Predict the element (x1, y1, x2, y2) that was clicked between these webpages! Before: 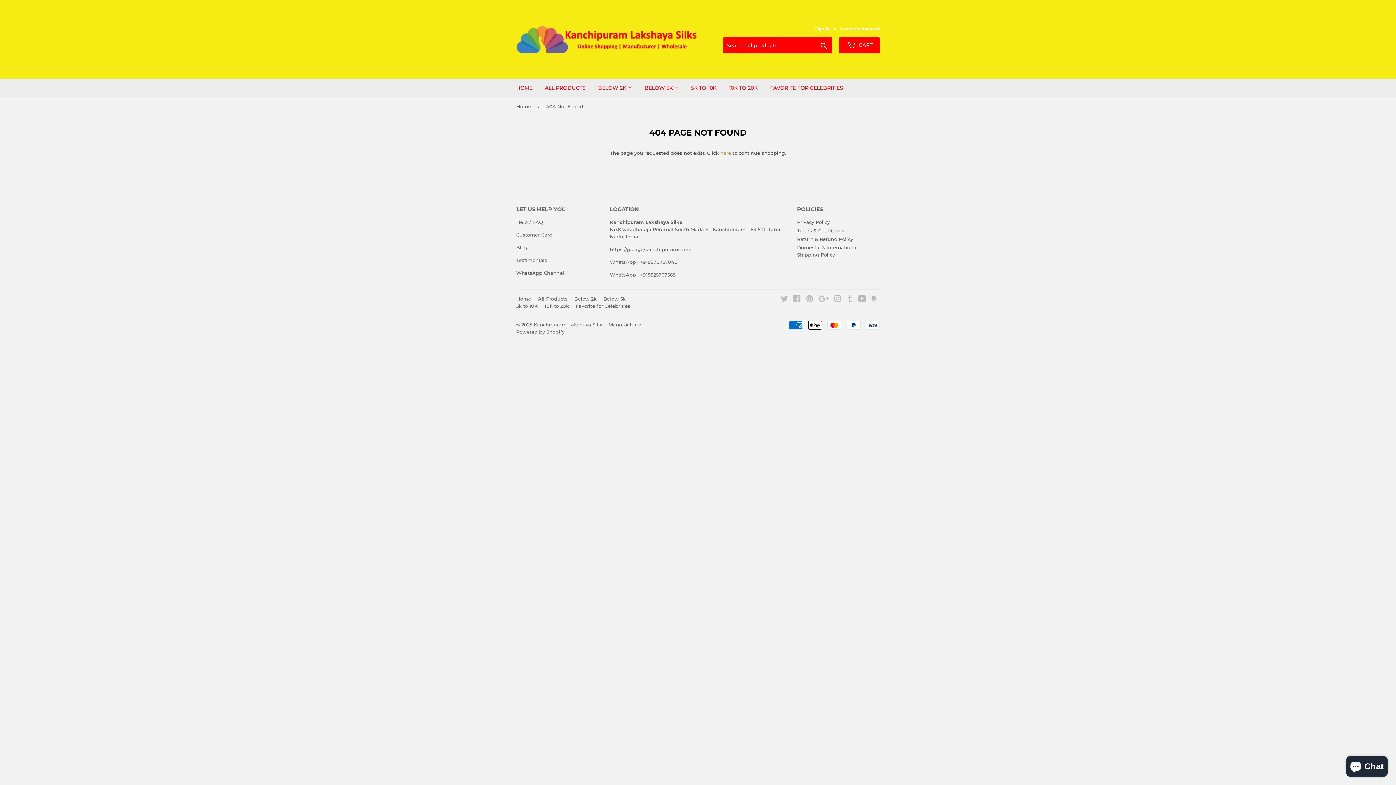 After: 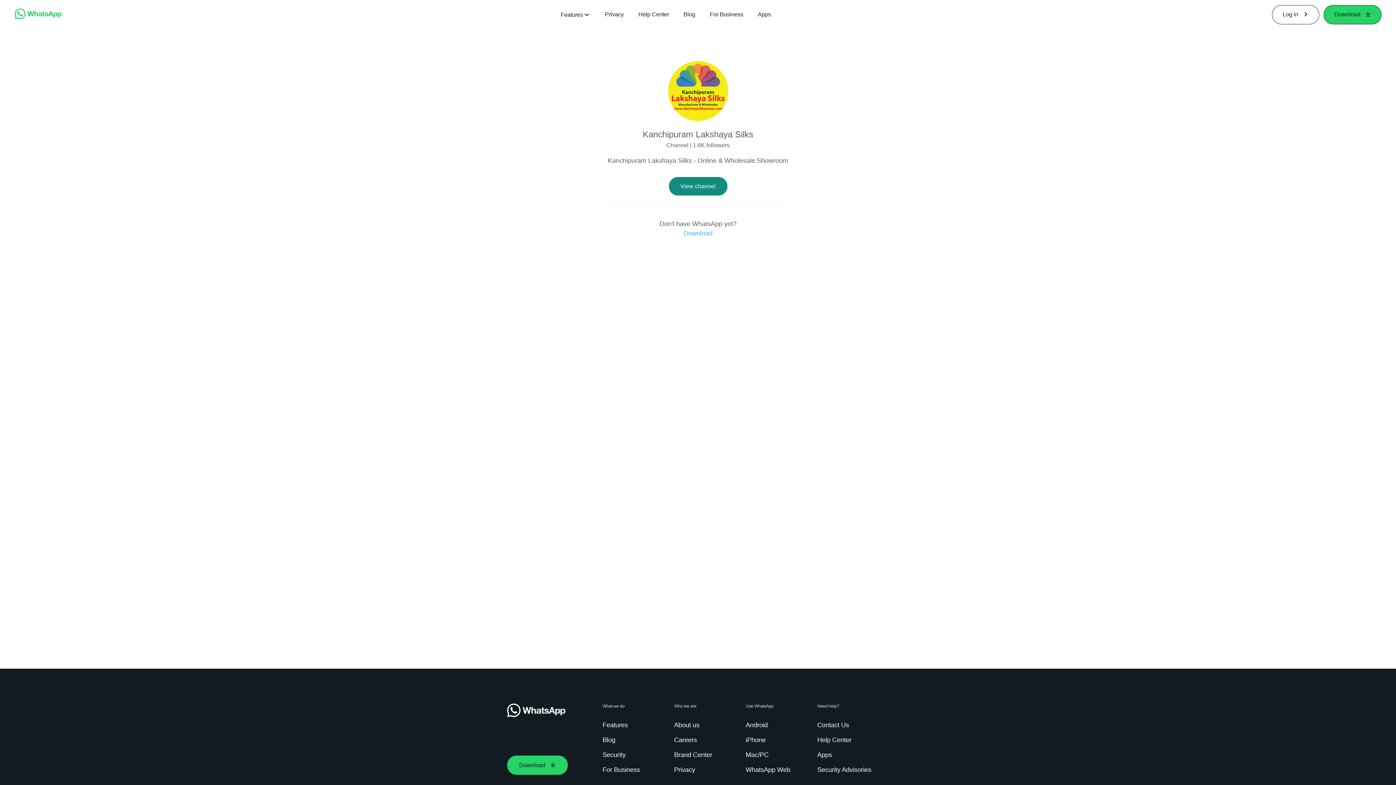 Action: label: WhatsApp Channel bbox: (516, 270, 564, 276)